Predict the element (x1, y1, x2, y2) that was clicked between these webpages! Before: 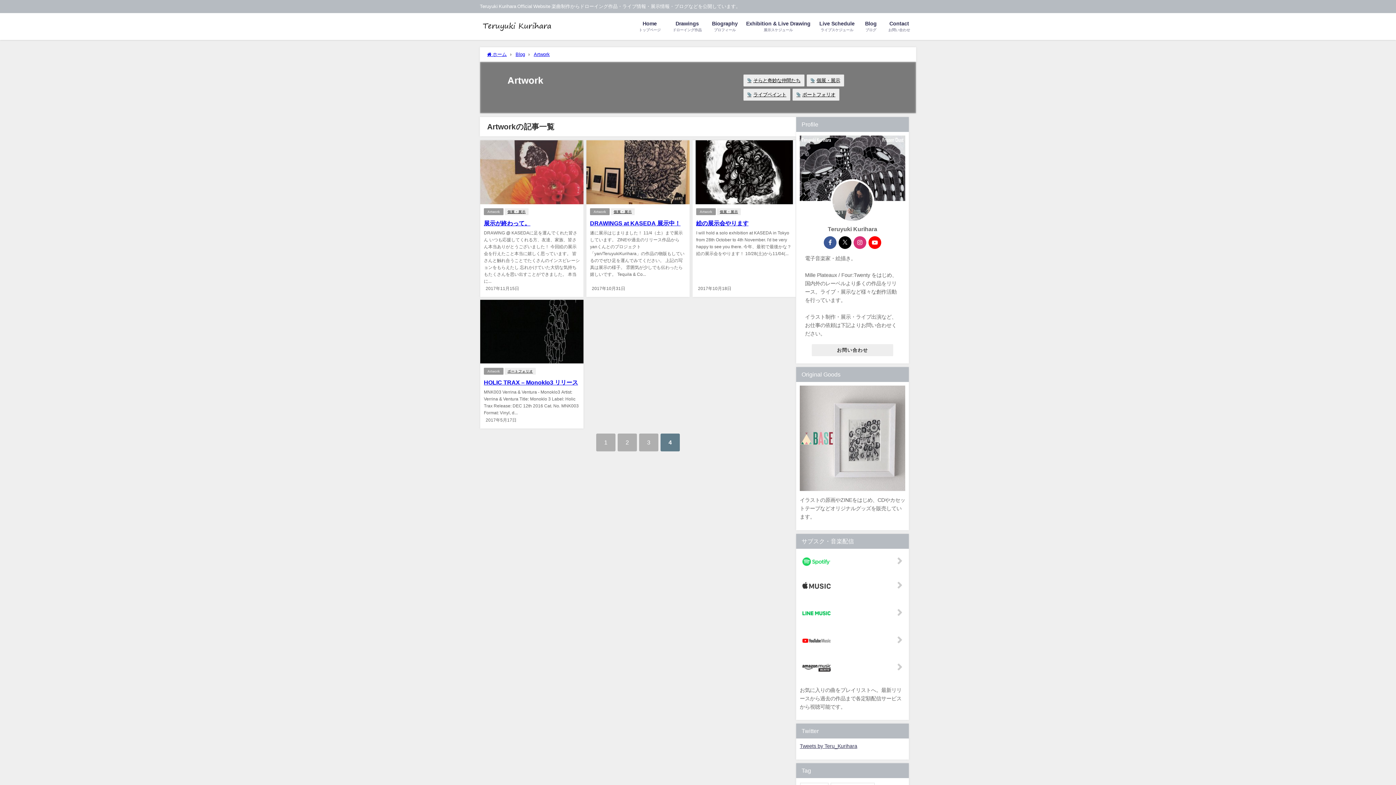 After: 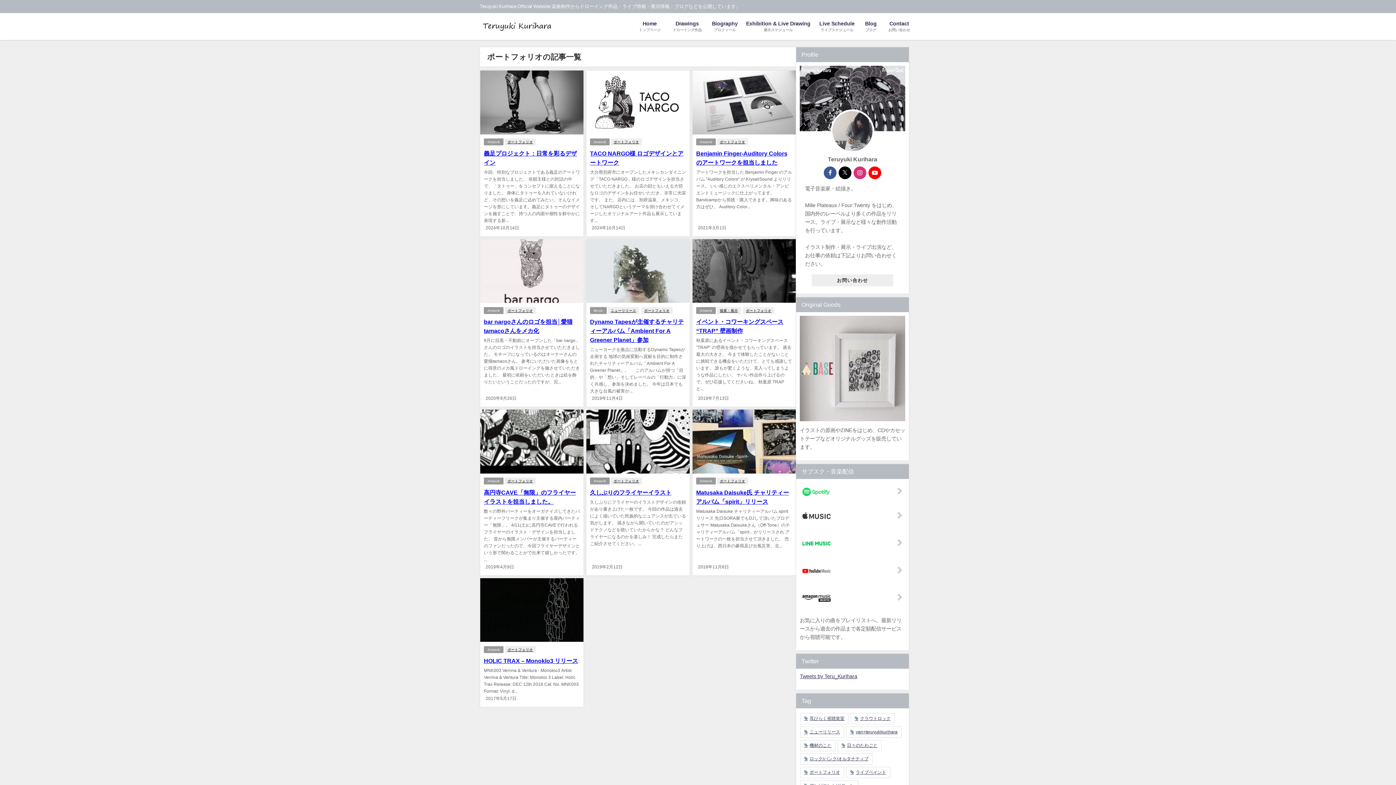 Action: bbox: (792, 88, 839, 100) label: ポートフォリオ